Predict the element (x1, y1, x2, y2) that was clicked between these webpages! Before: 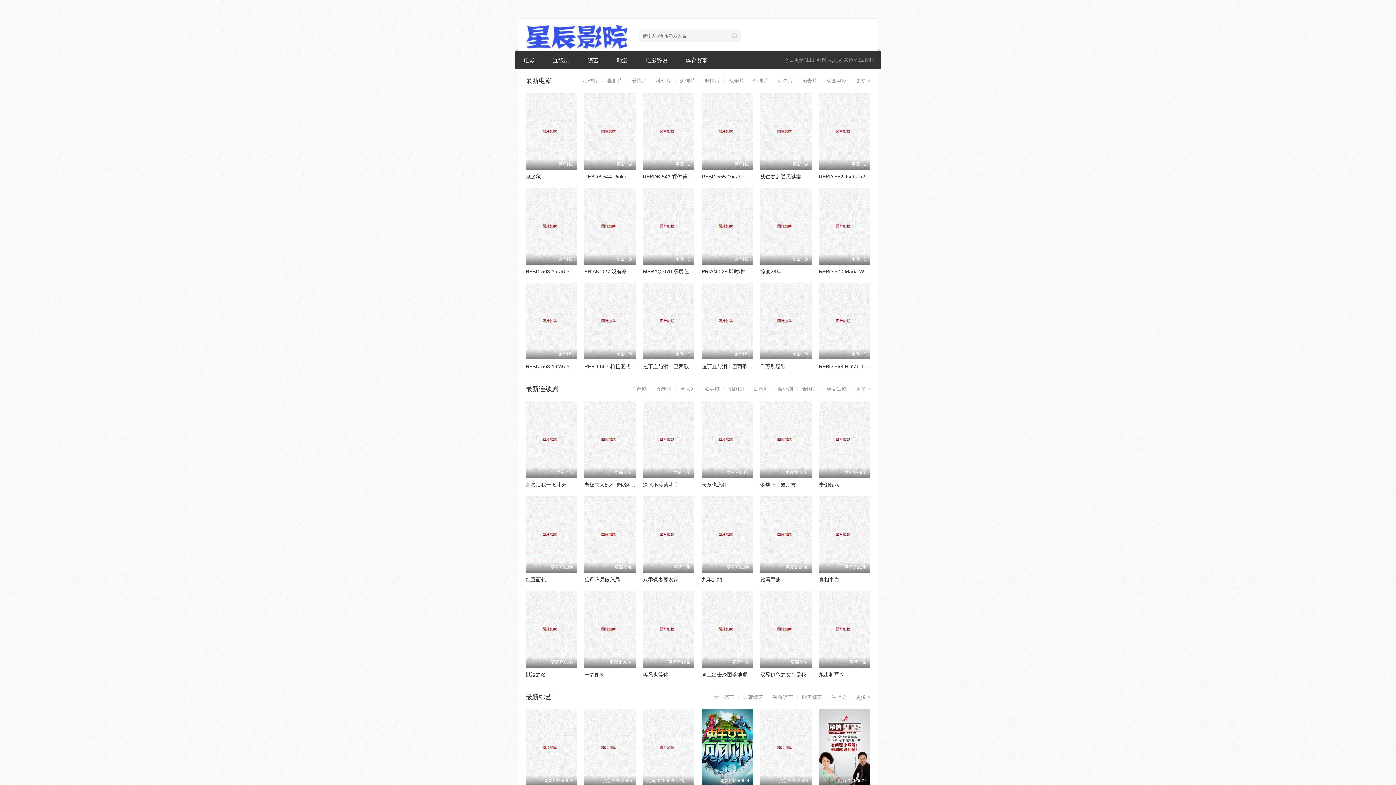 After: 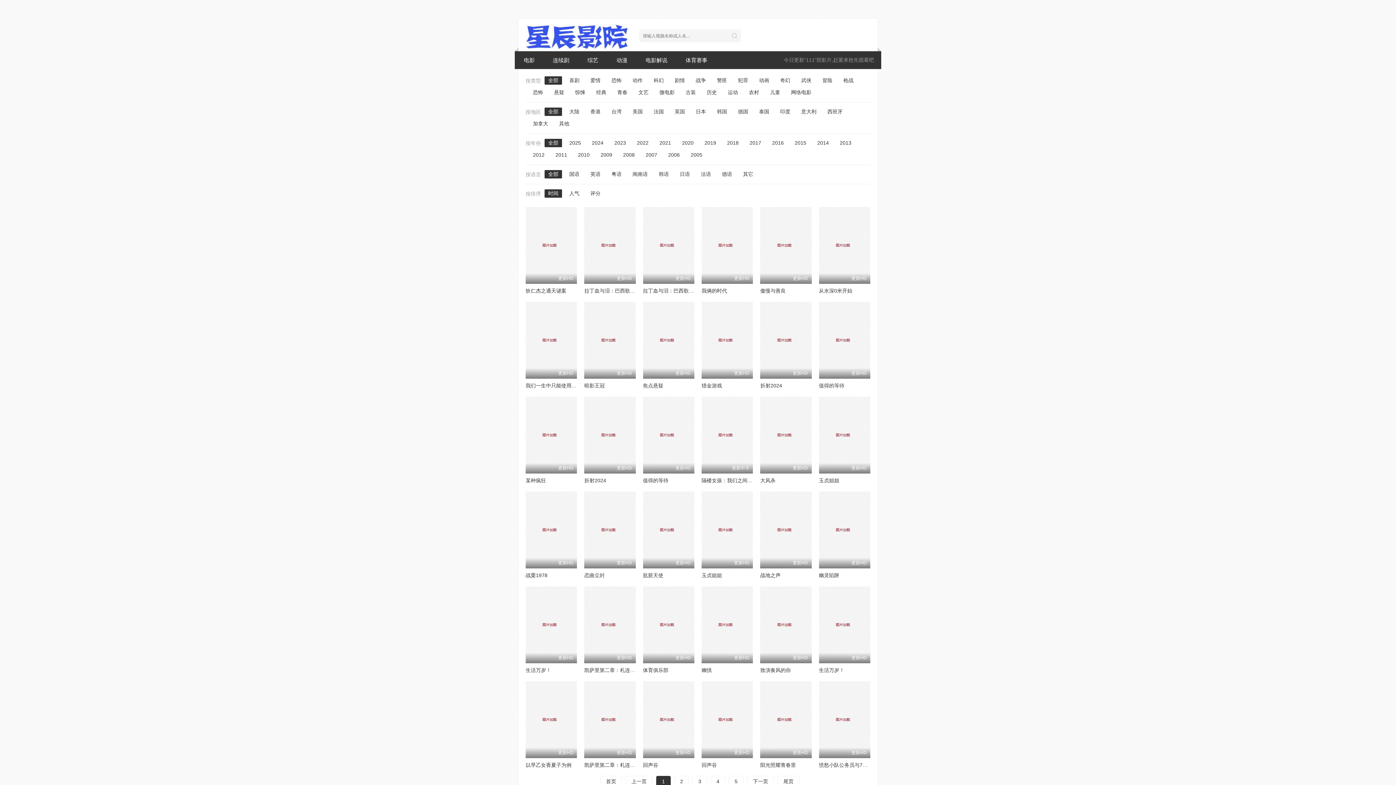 Action: label: 剧情片 bbox: (704, 77, 720, 83)